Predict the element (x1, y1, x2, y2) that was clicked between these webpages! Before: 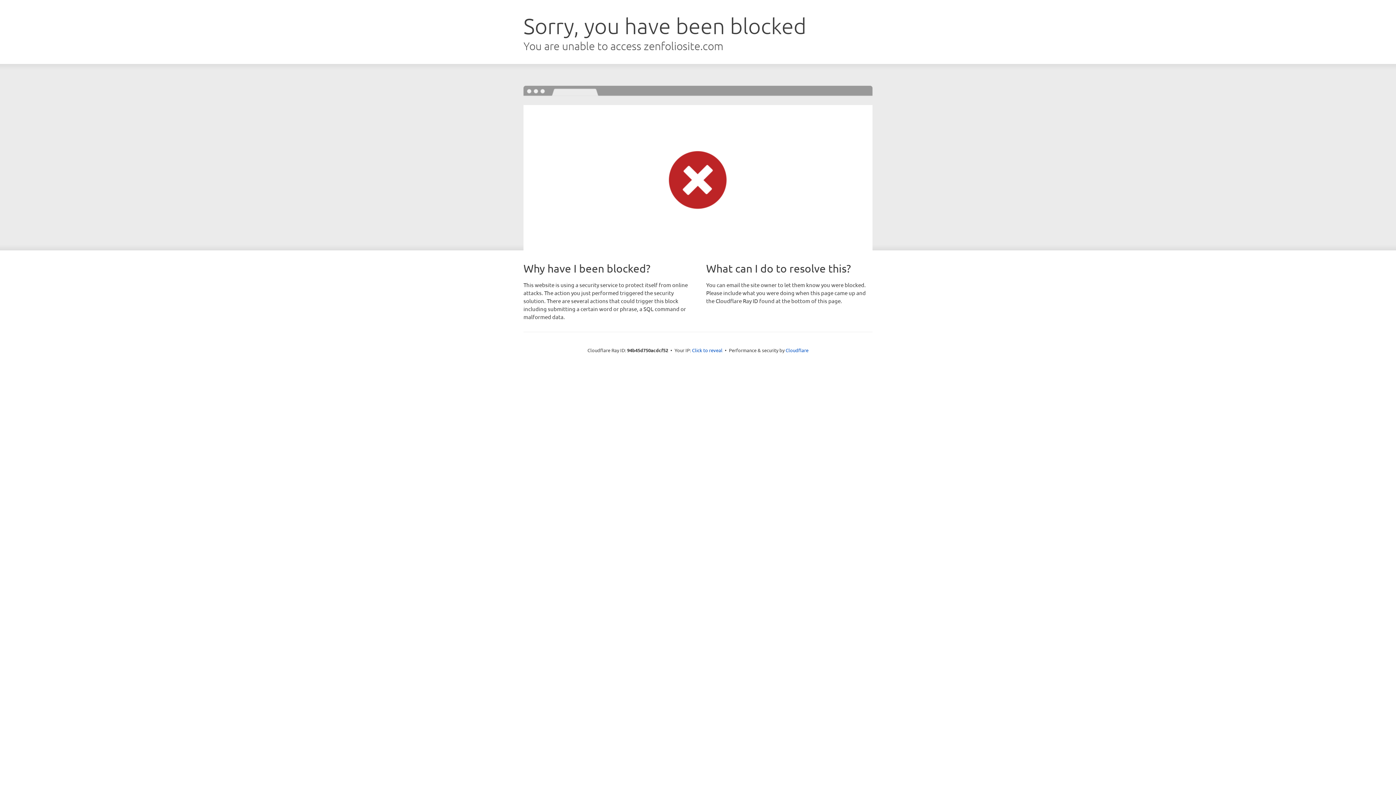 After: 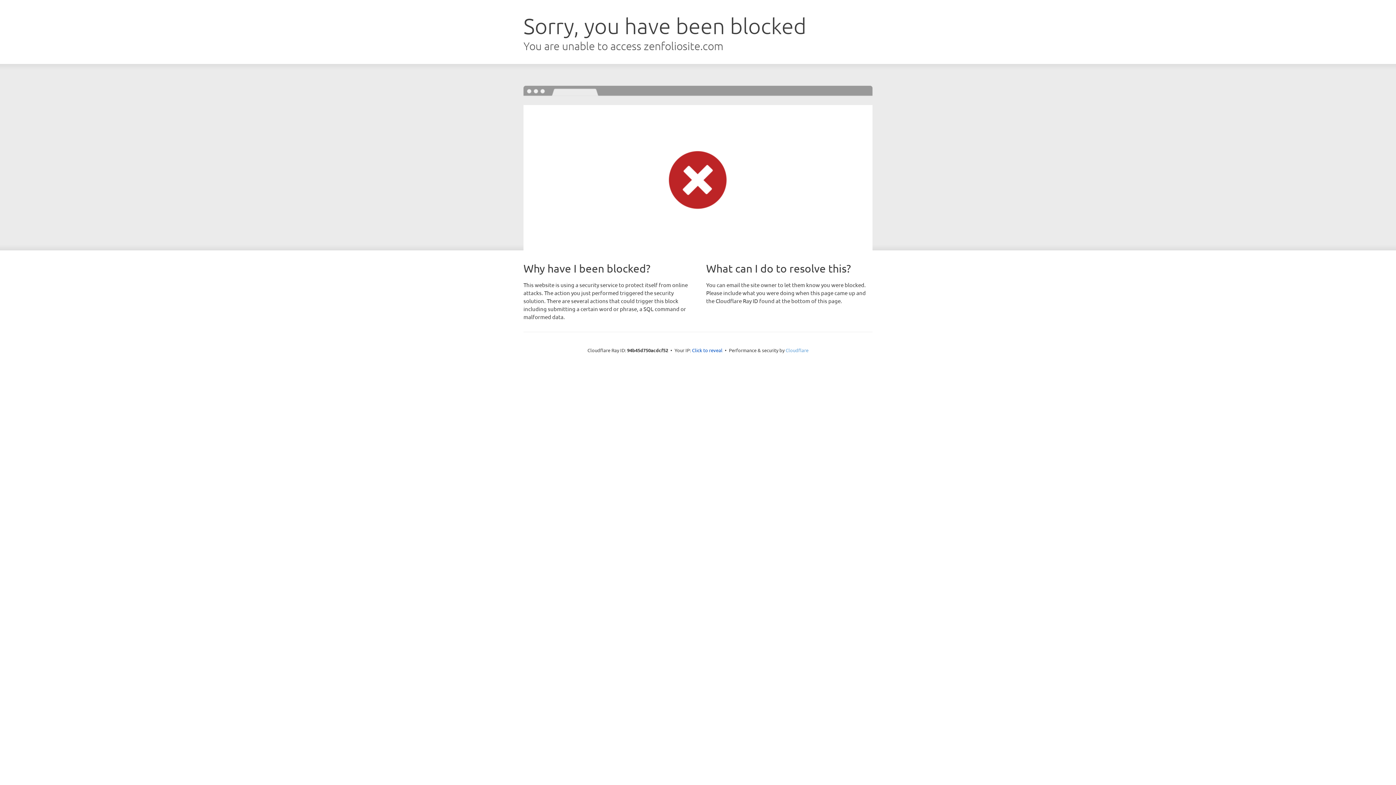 Action: label: Cloudflare bbox: (785, 347, 808, 353)